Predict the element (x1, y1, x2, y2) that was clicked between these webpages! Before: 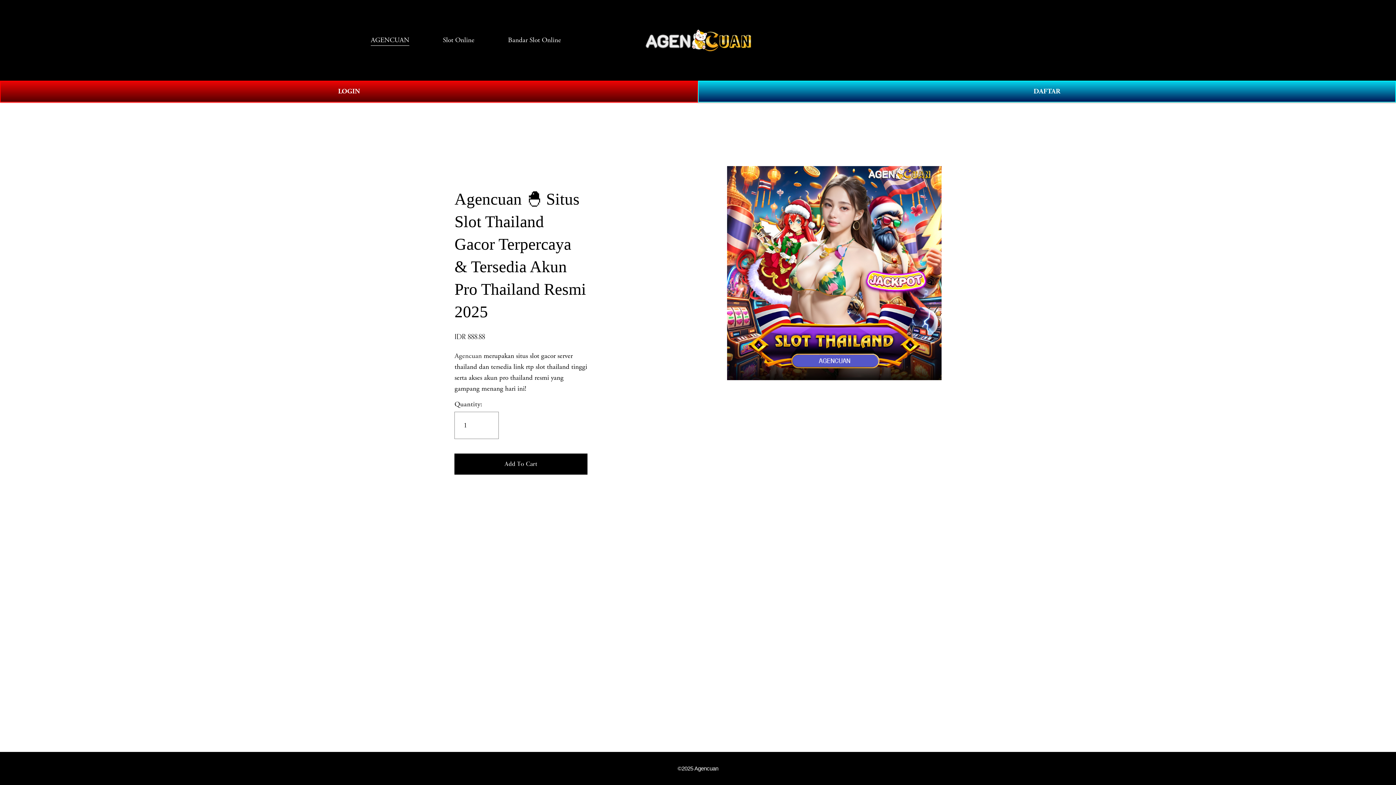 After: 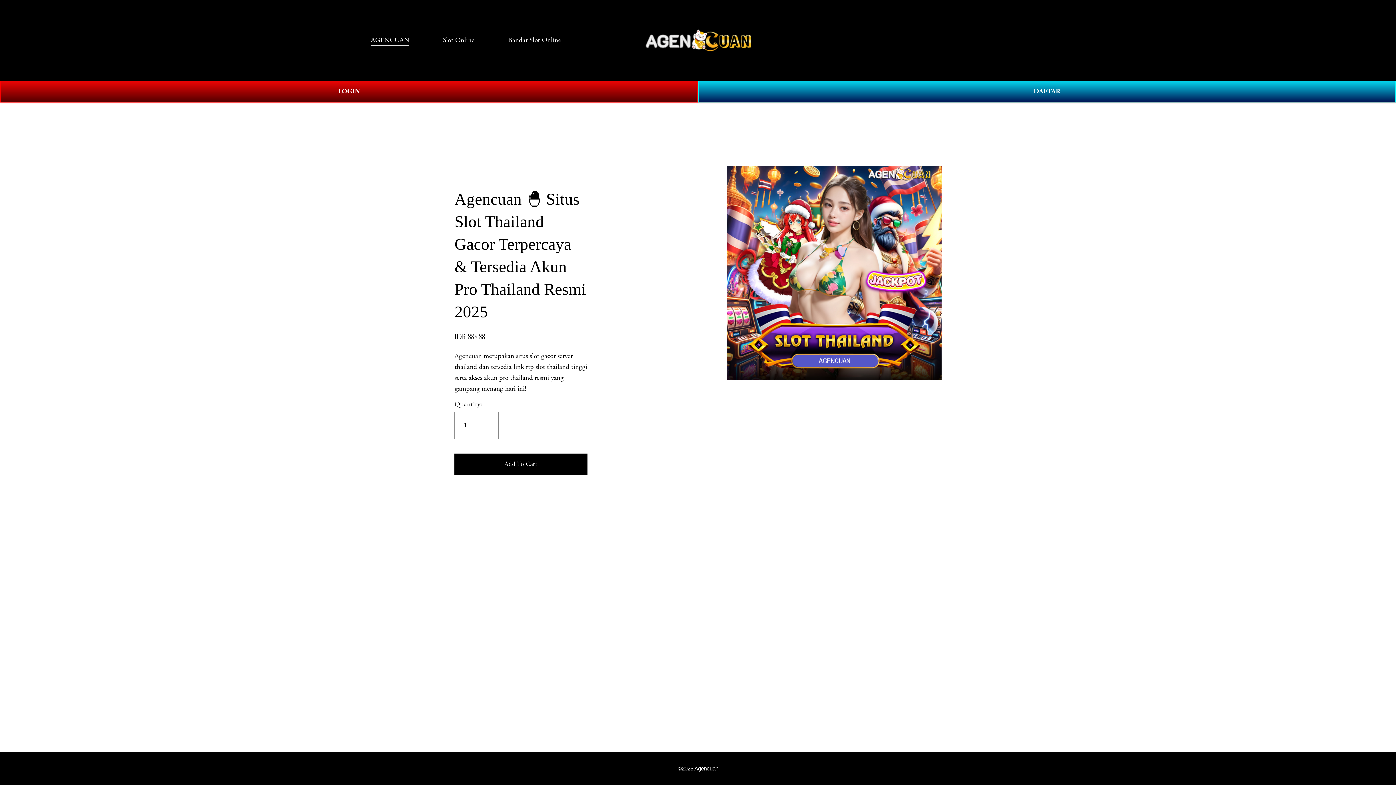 Action: label: ©2025 Agencuan bbox: (677, 765, 718, 772)